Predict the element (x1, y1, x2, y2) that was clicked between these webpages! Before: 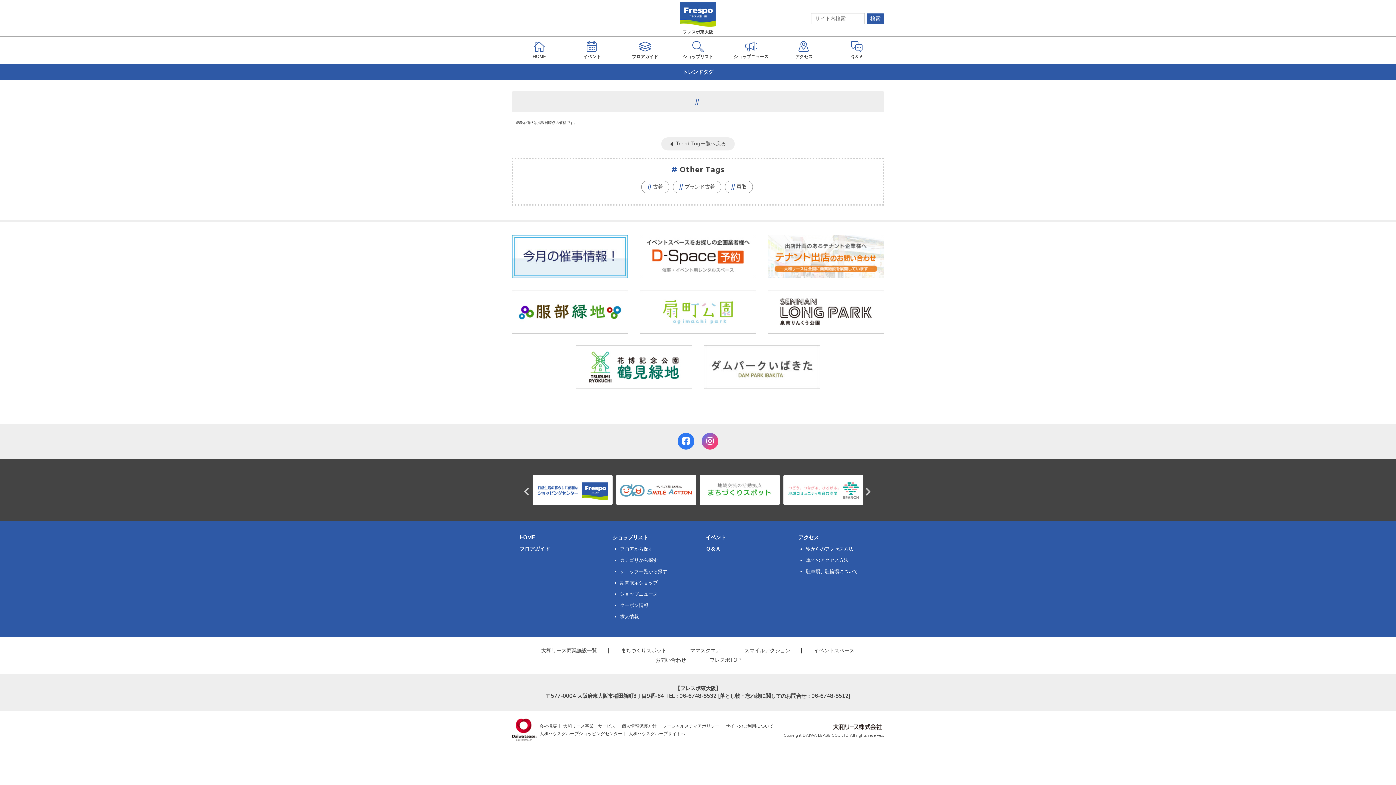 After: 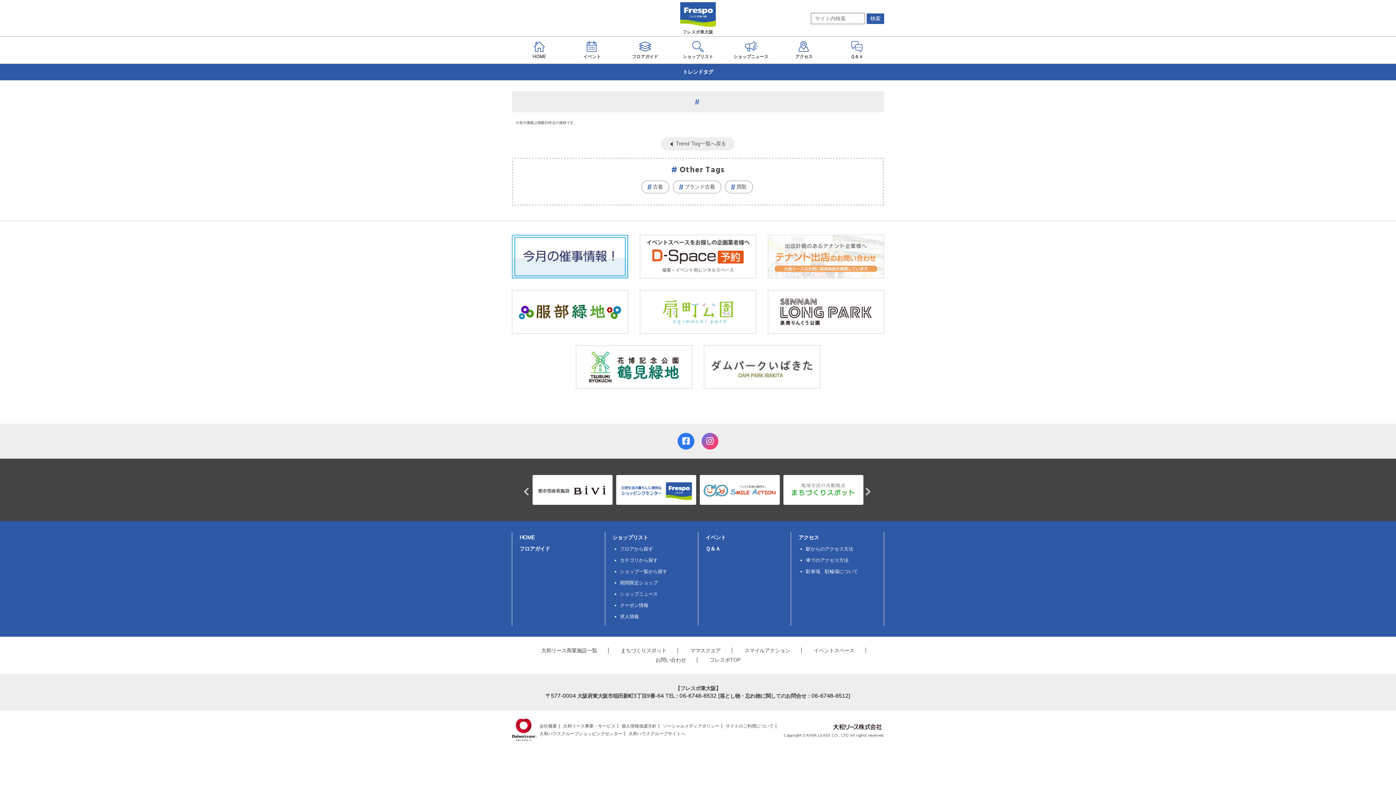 Action: bbox: (768, 235, 884, 241)